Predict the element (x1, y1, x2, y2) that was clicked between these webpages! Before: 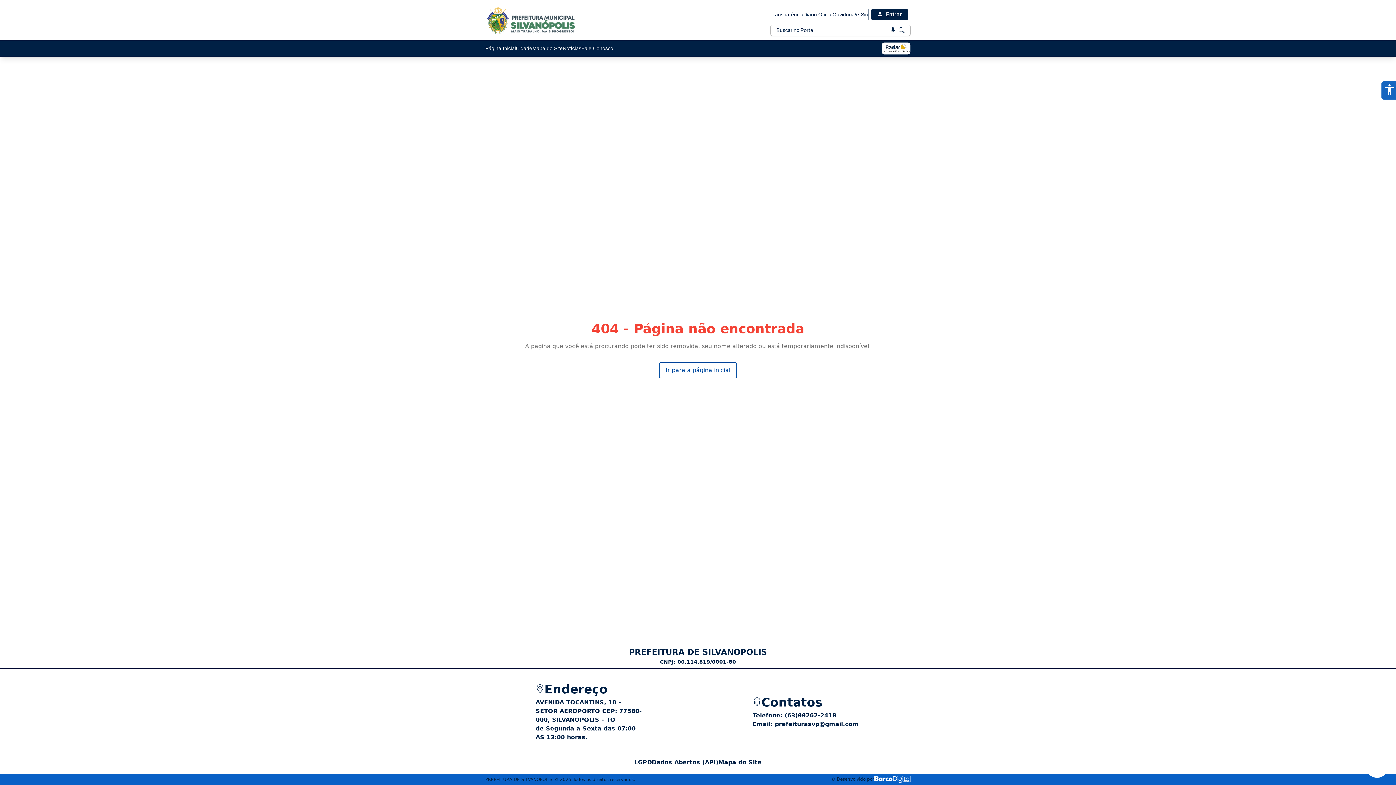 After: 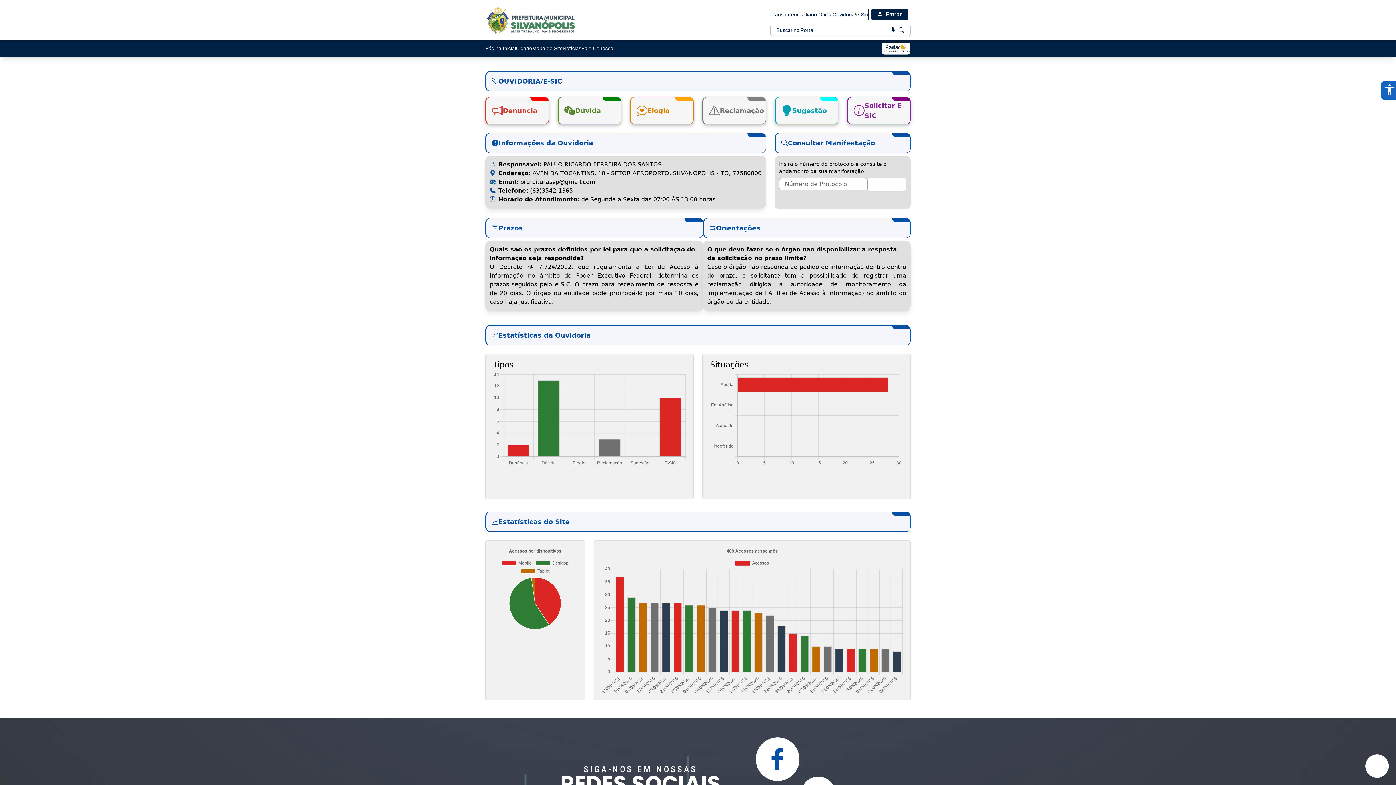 Action: label: Ouvidoria/e-Sic bbox: (832, 10, 868, 18)